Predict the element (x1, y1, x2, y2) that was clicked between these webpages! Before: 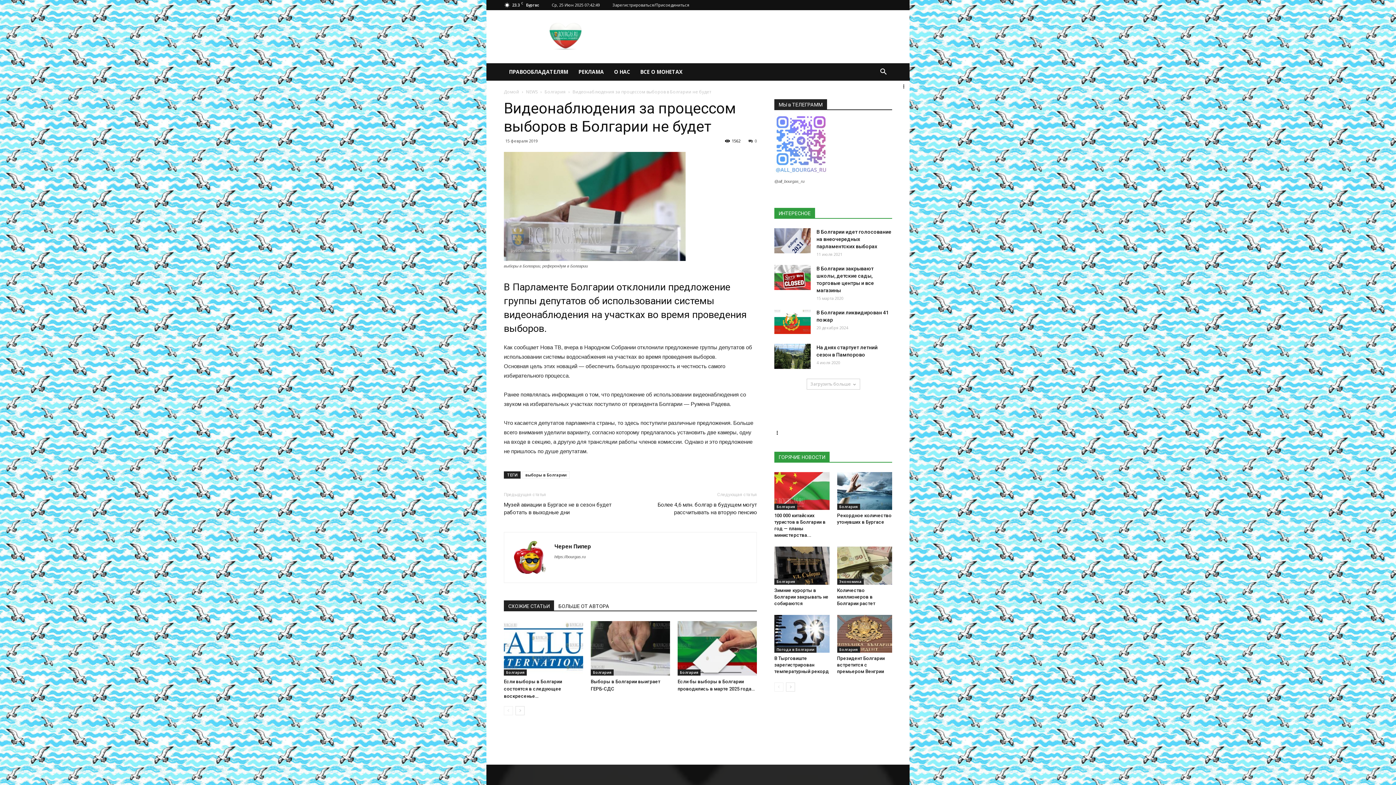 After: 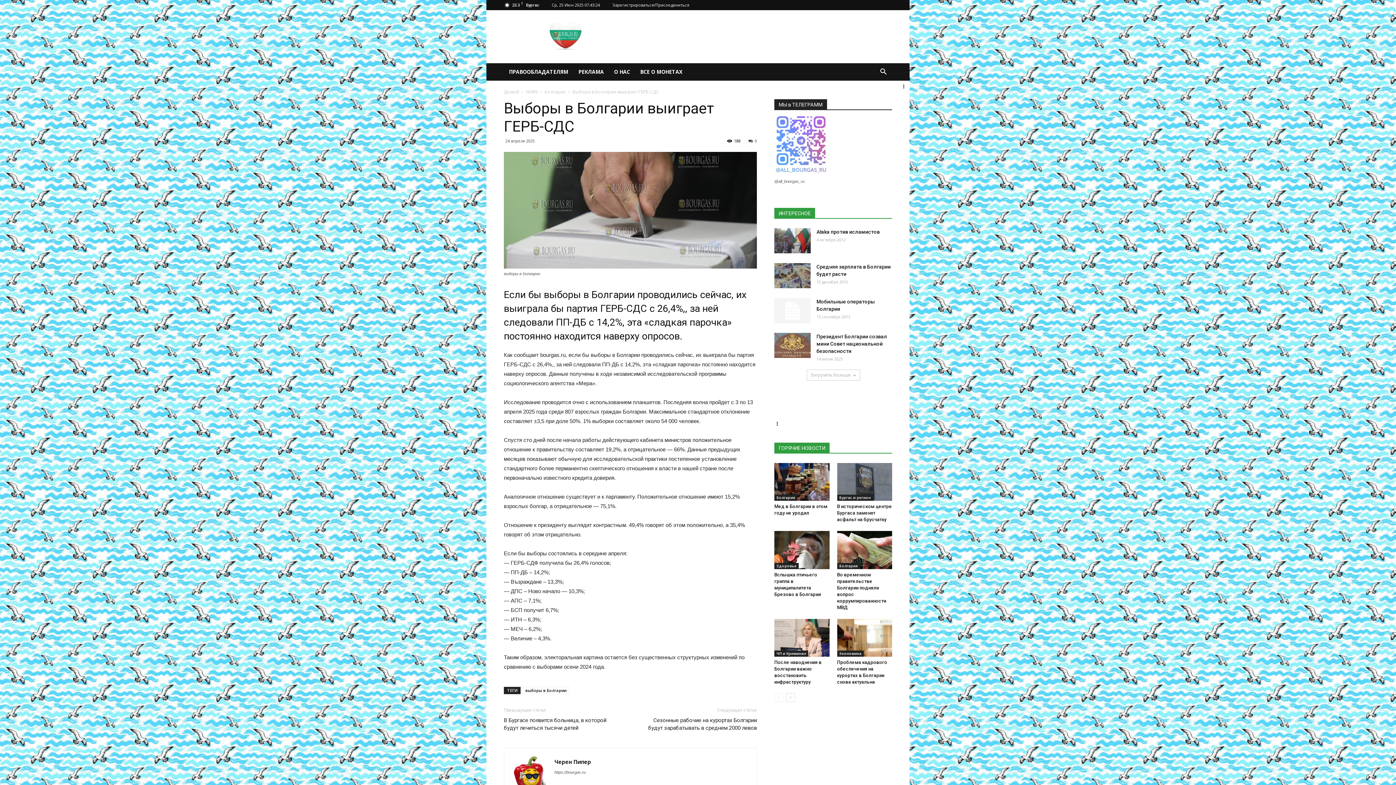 Action: bbox: (590, 621, 670, 676)